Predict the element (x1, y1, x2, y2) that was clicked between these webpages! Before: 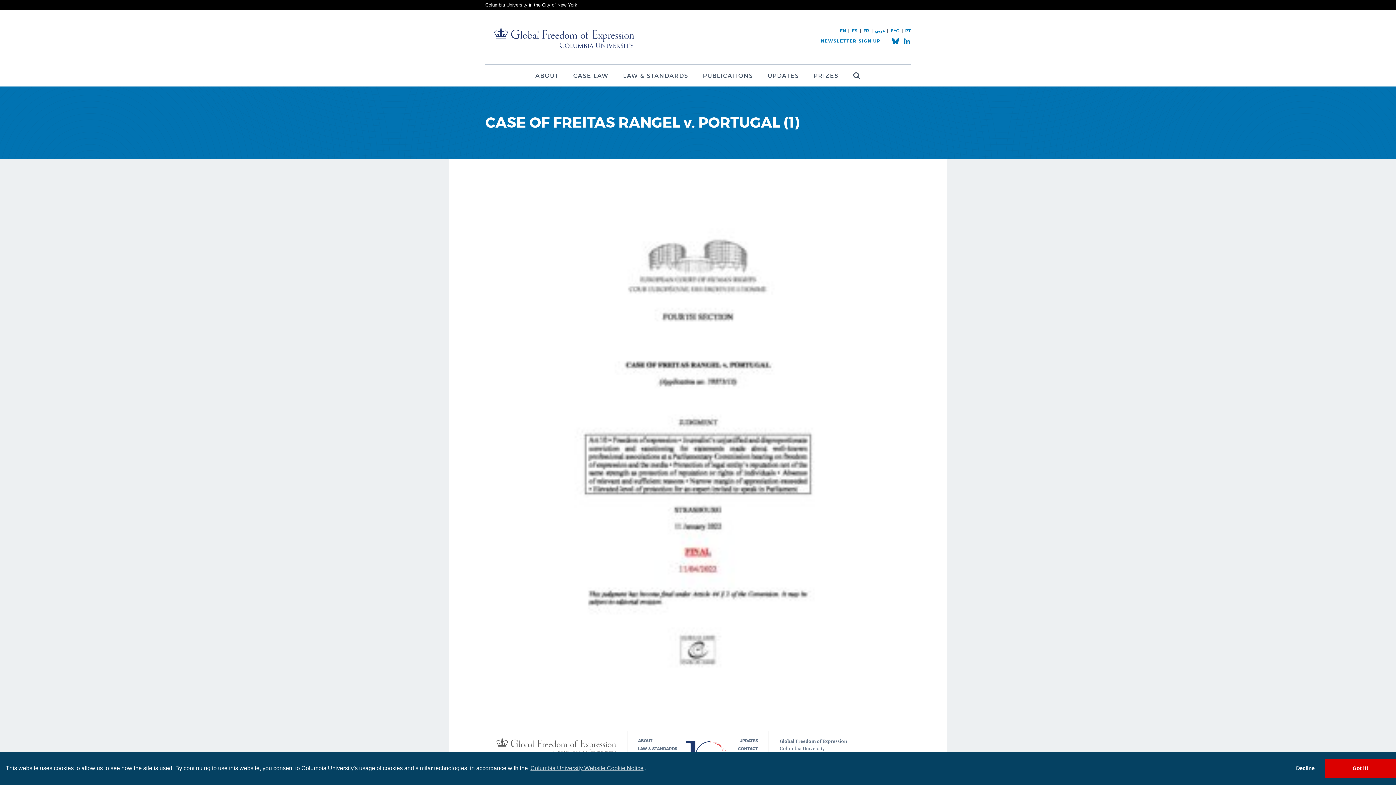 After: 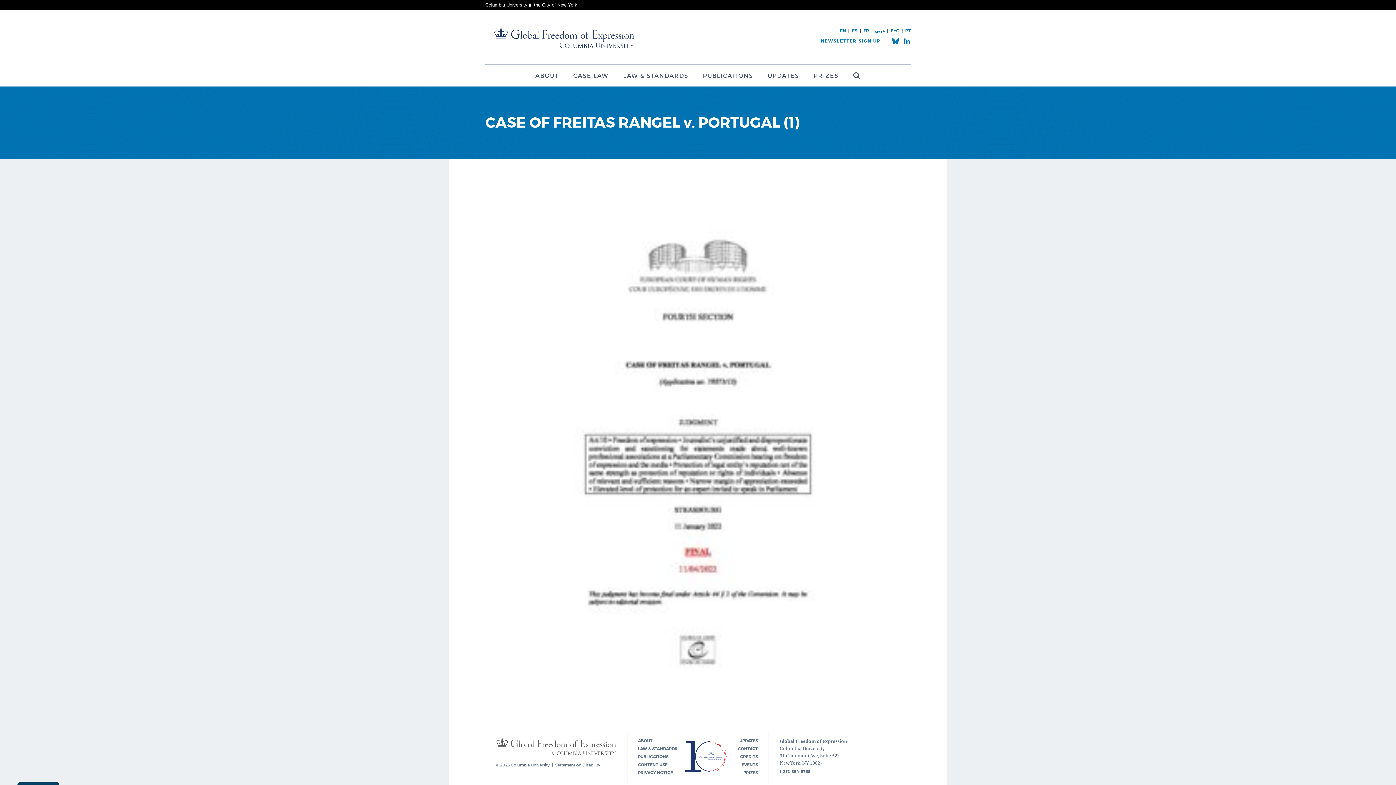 Action: bbox: (1325, 759, 1396, 778) label: allow cookies